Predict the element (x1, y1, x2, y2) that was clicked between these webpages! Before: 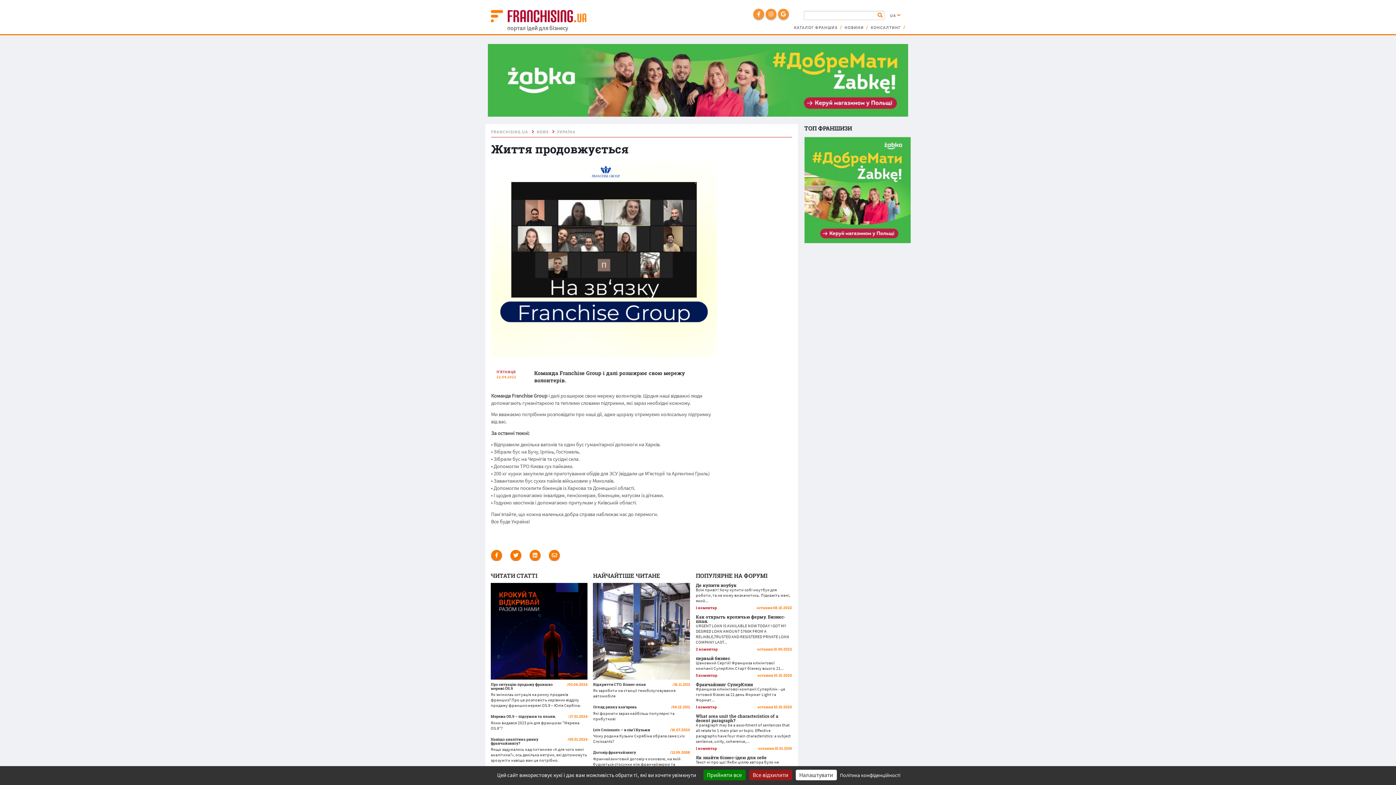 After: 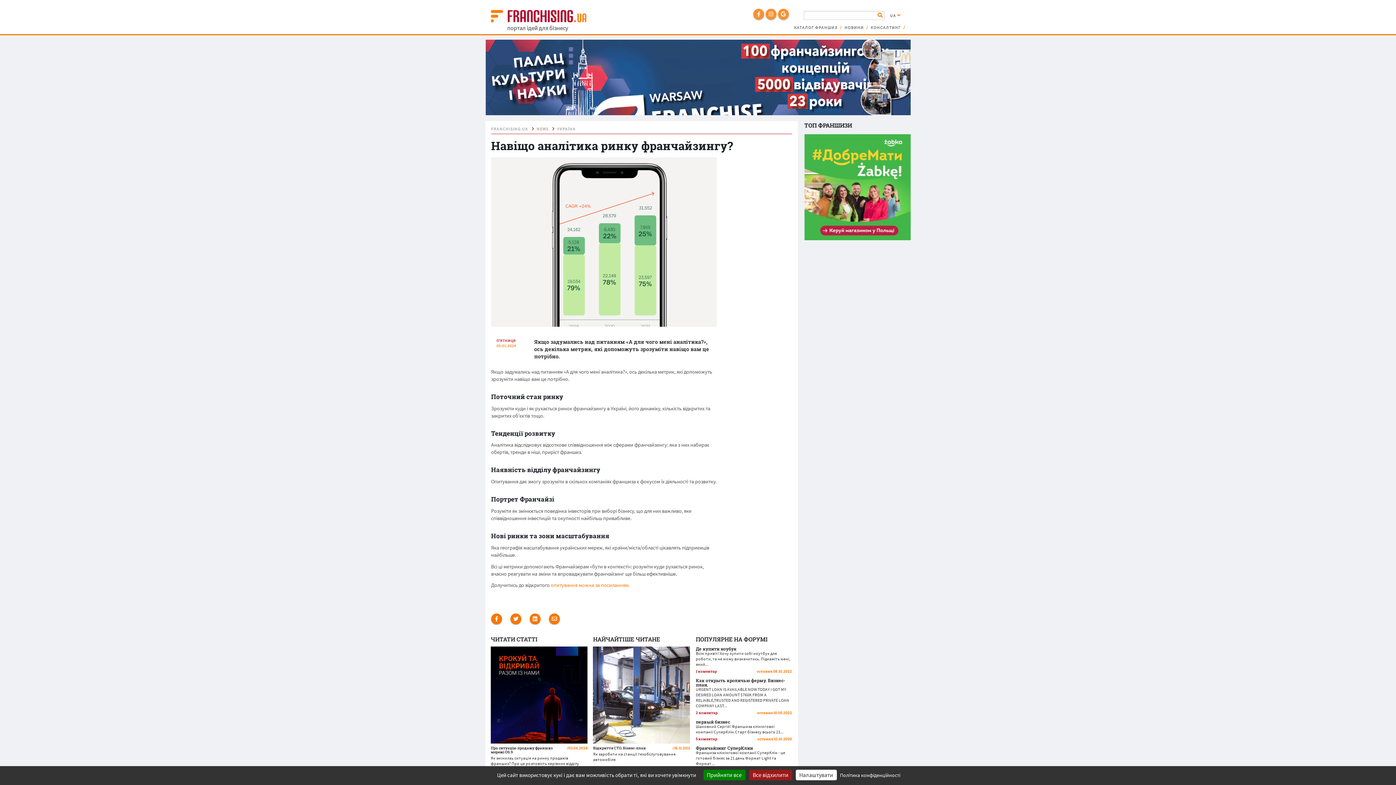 Action: bbox: (490, 737, 587, 763) label: Навіщо аналітика ринку франчайзингу?
/05.01.2024

Якщо задумались над питанням «А для чого мені аналітика?», ось декілька метрик, які допоможуть зрозуміти навіщо вам це потрібно.